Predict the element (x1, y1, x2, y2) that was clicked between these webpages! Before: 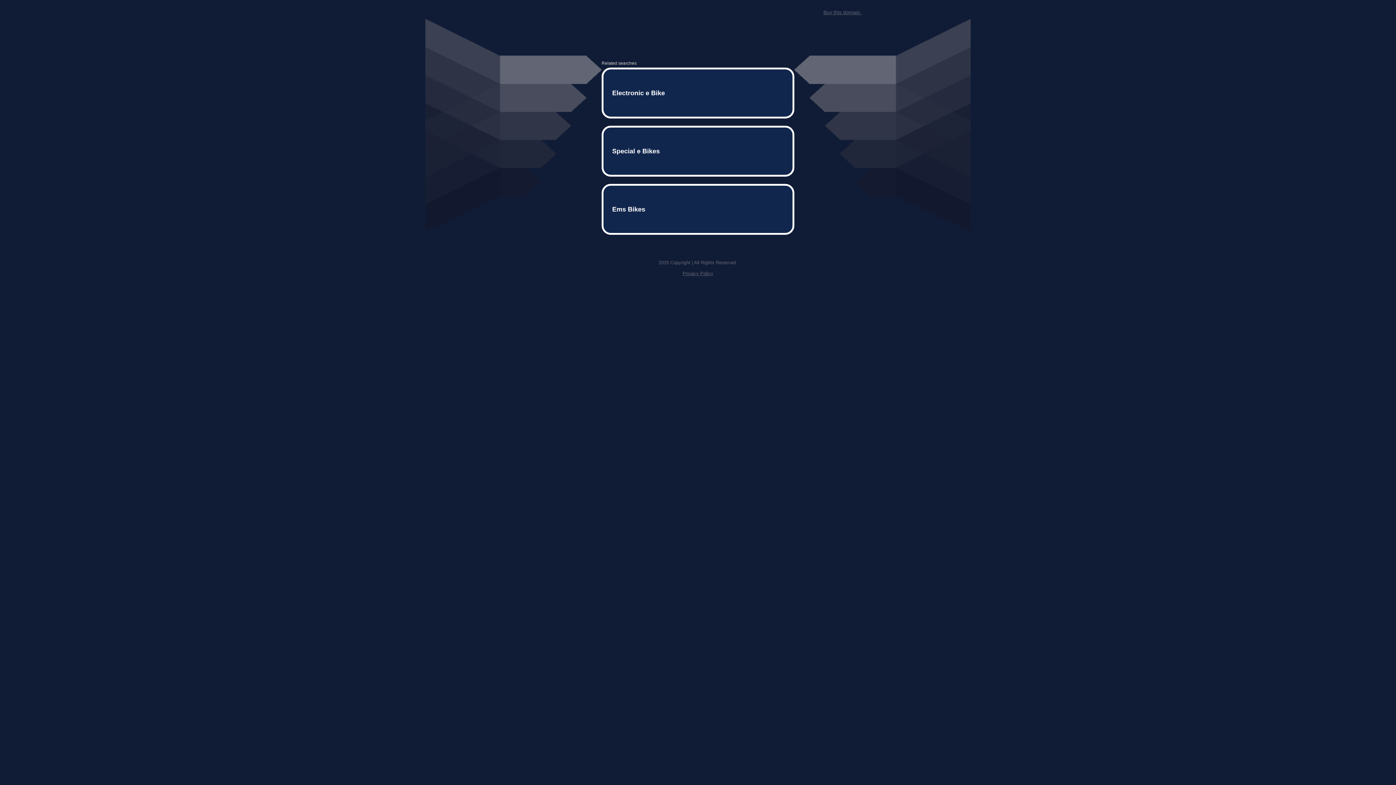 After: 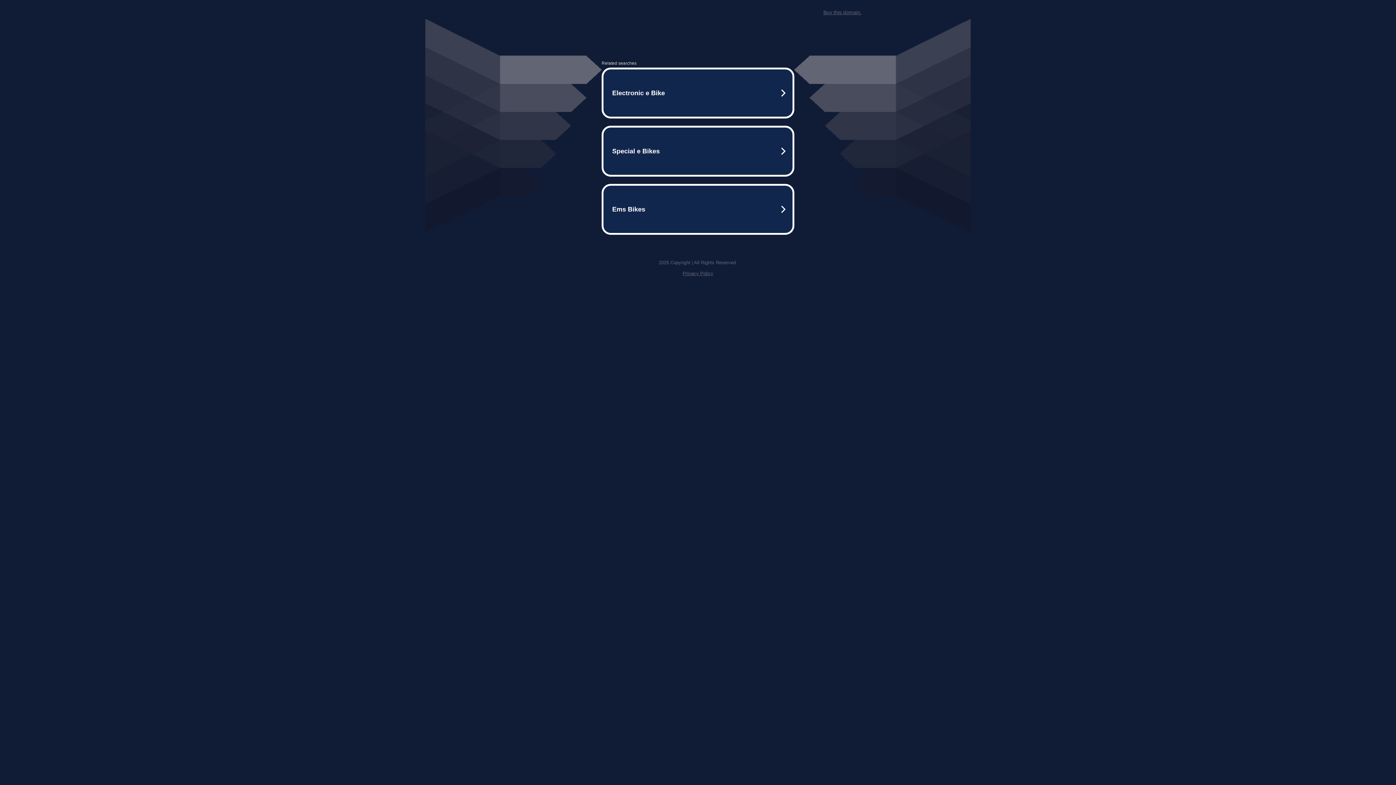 Action: label: Buy this domain. bbox: (823, 9, 861, 15)